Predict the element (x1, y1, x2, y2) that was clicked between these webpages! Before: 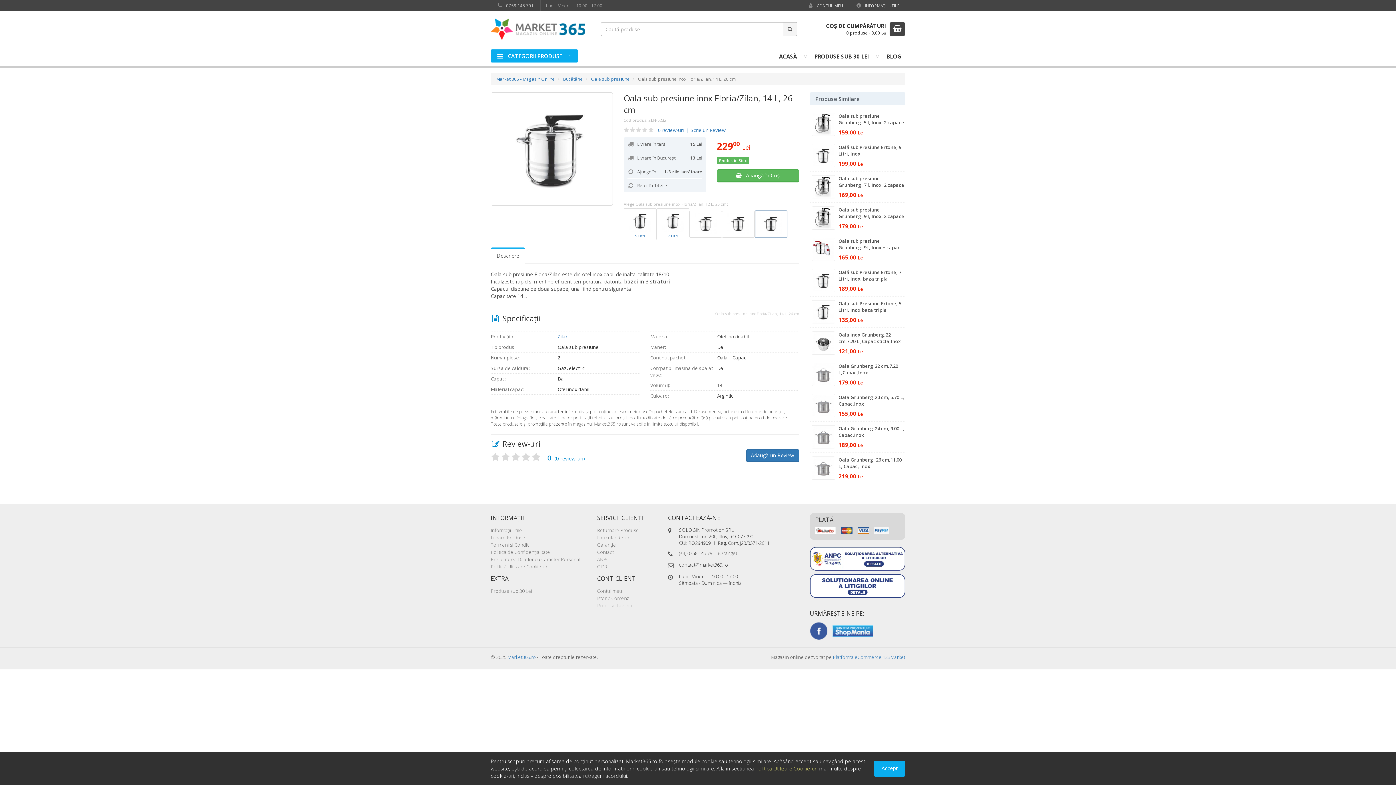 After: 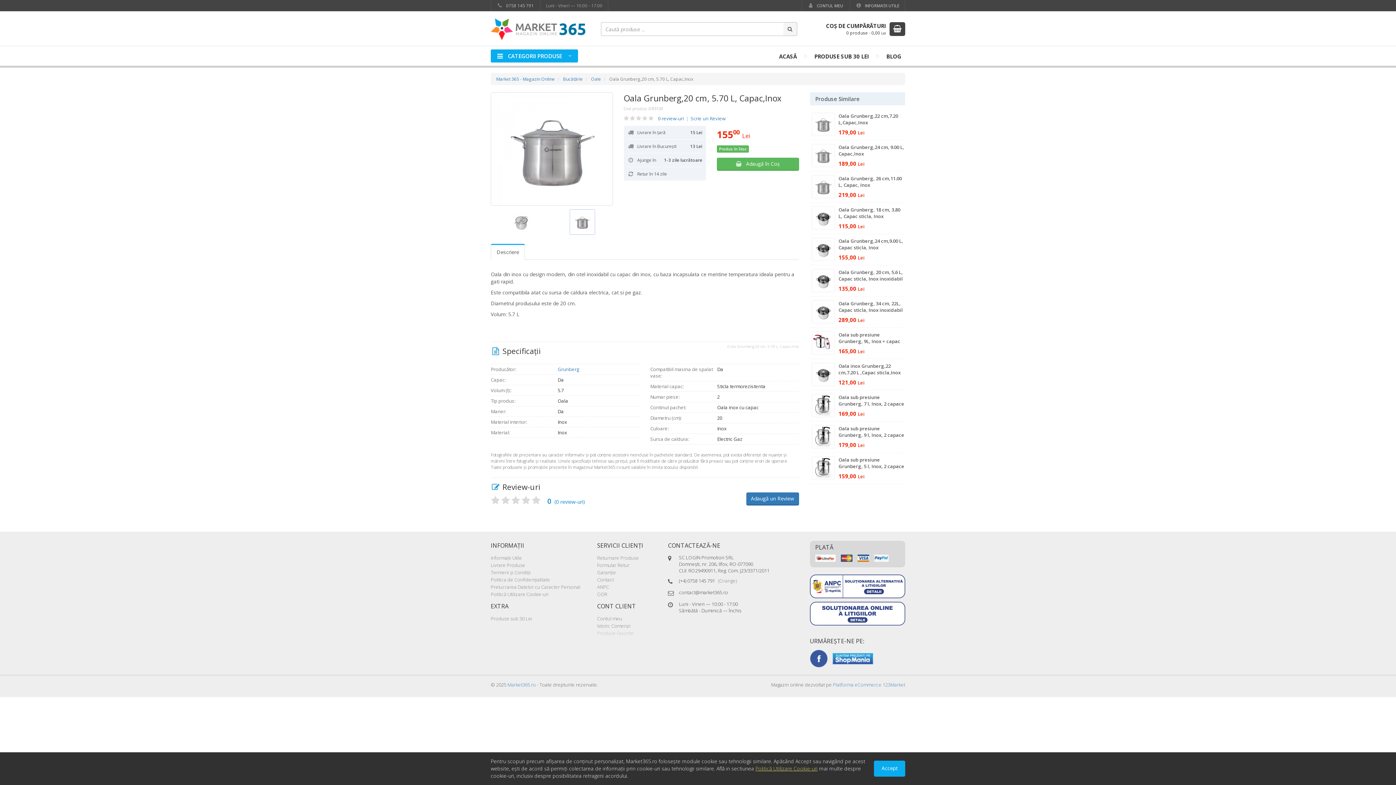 Action: bbox: (810, 390, 905, 421) label: Oala Grunberg,20 cm, 5.70 L, Capac,Inox
155,00 Lei